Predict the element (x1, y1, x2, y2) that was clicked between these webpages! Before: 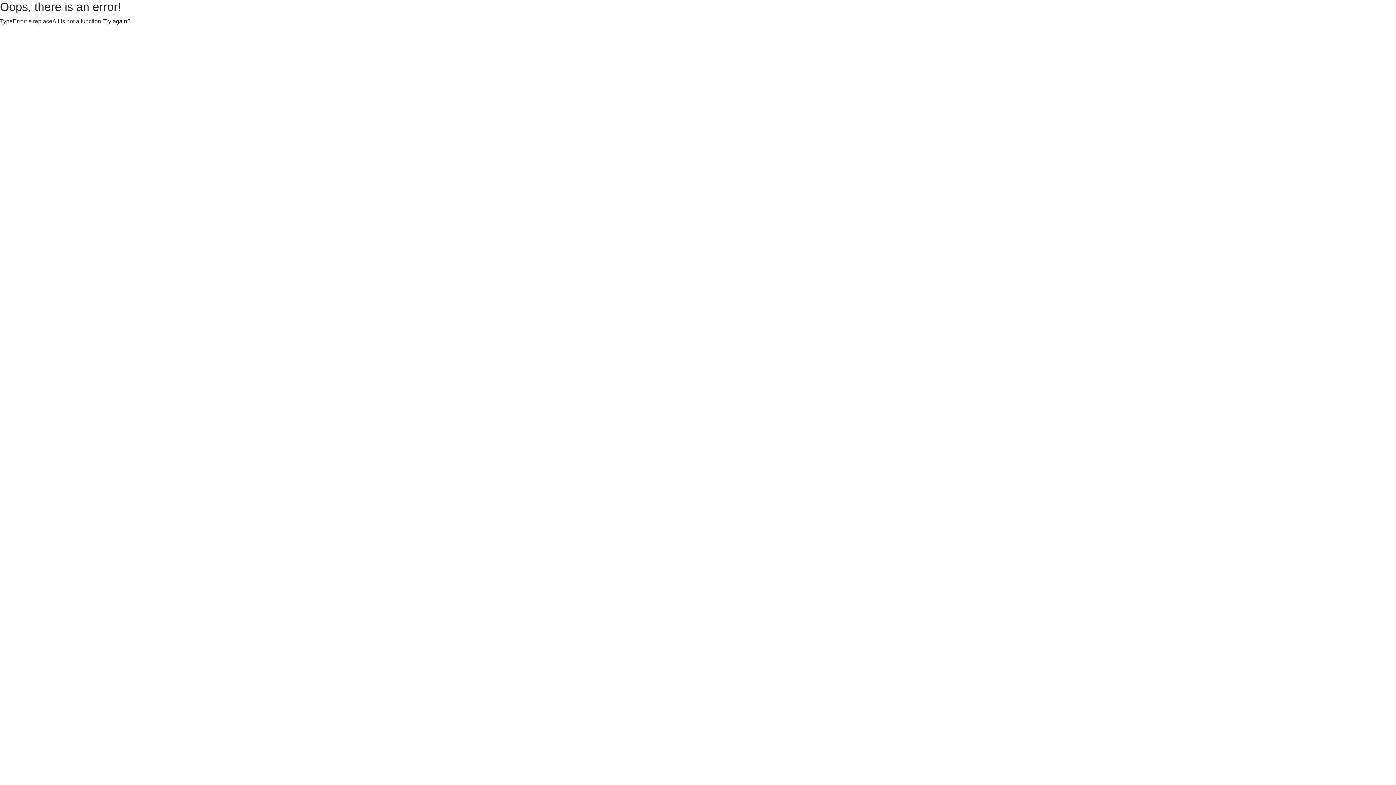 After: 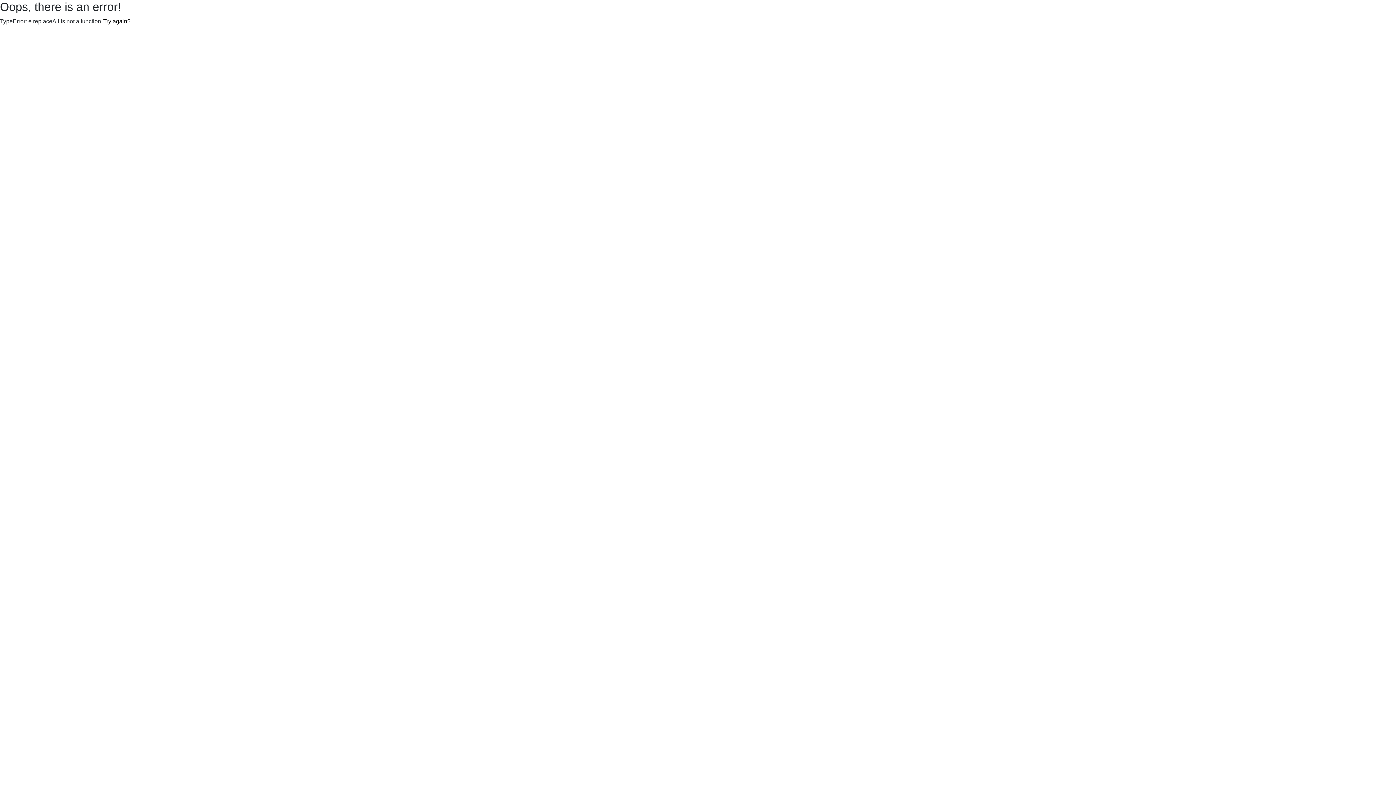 Action: bbox: (101, 16, 132, 26) label: Try again?